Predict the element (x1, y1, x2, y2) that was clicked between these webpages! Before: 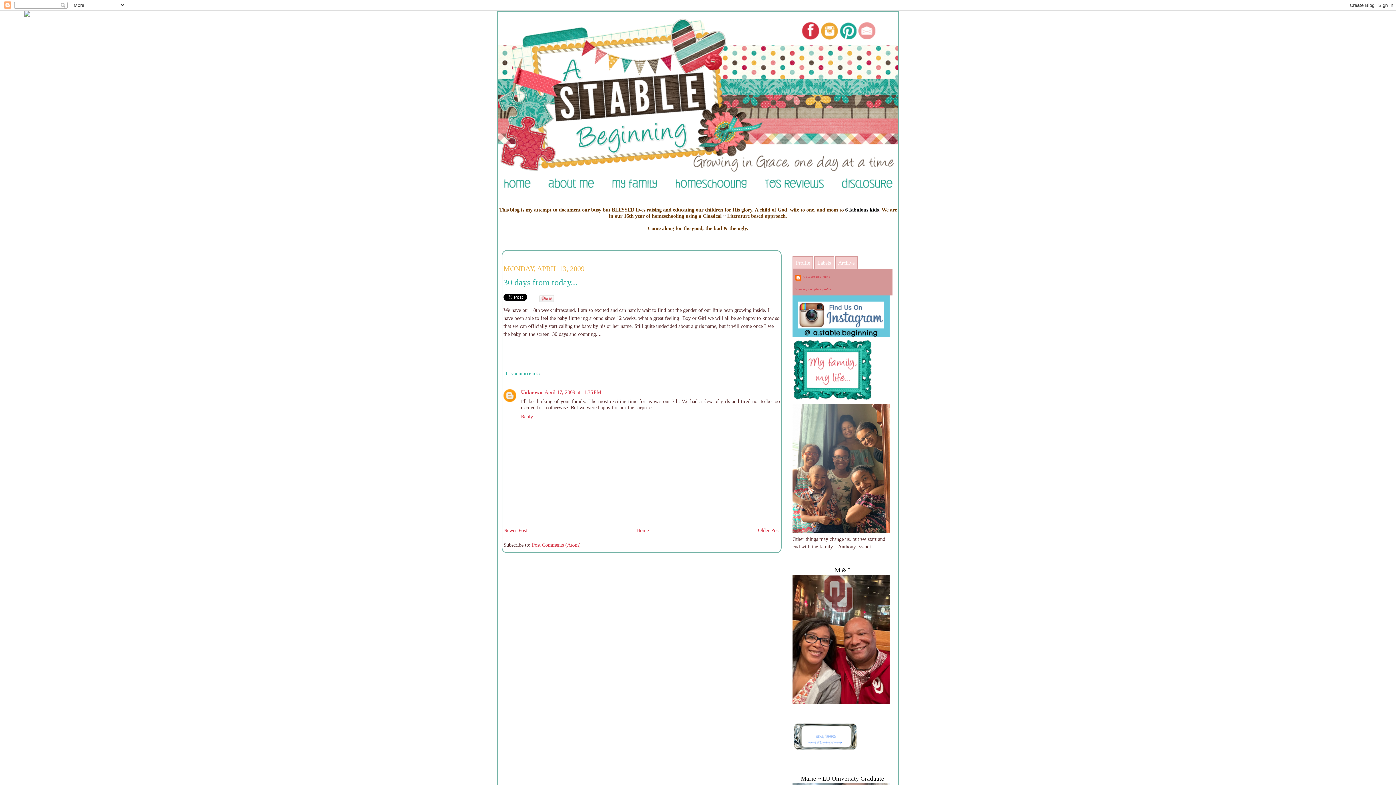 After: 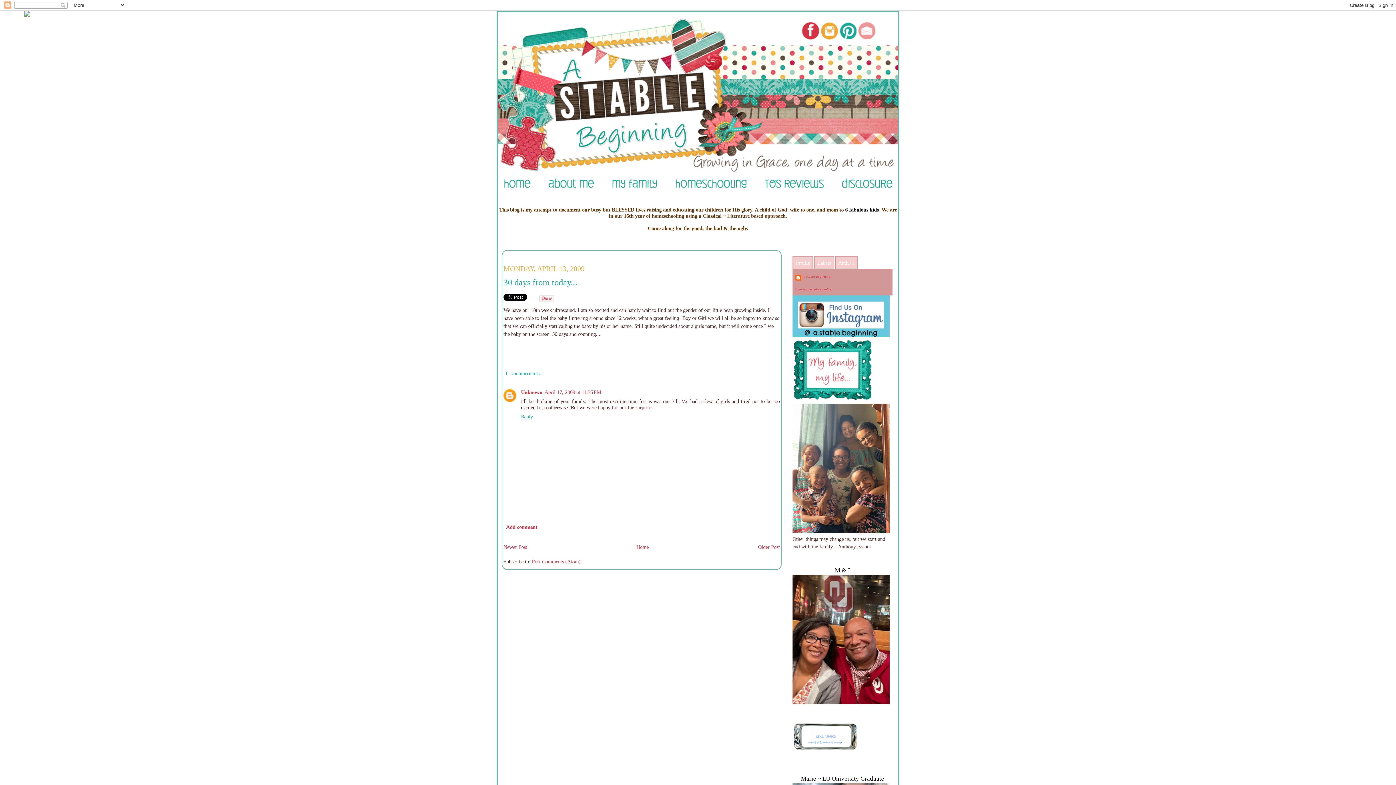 Action: label: Reply bbox: (521, 411, 534, 419)